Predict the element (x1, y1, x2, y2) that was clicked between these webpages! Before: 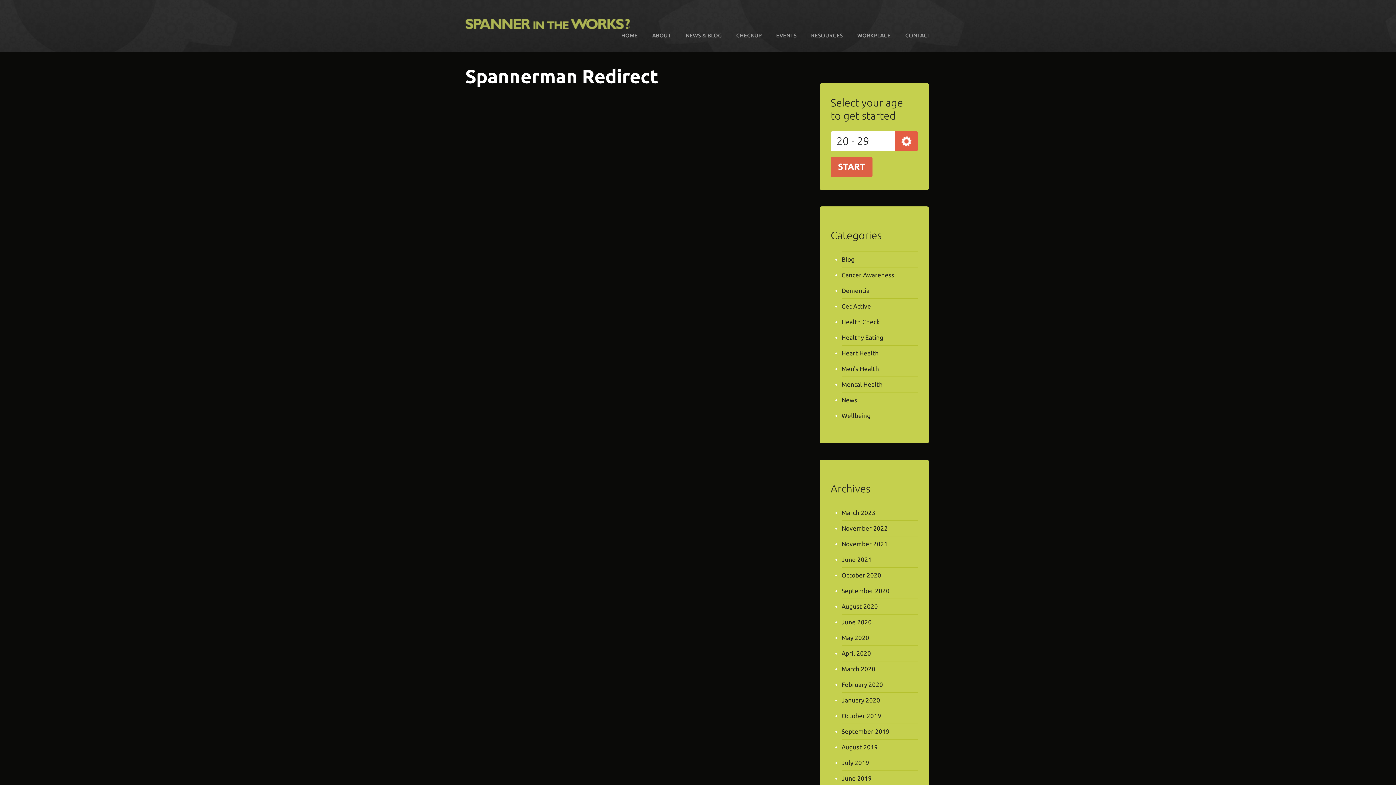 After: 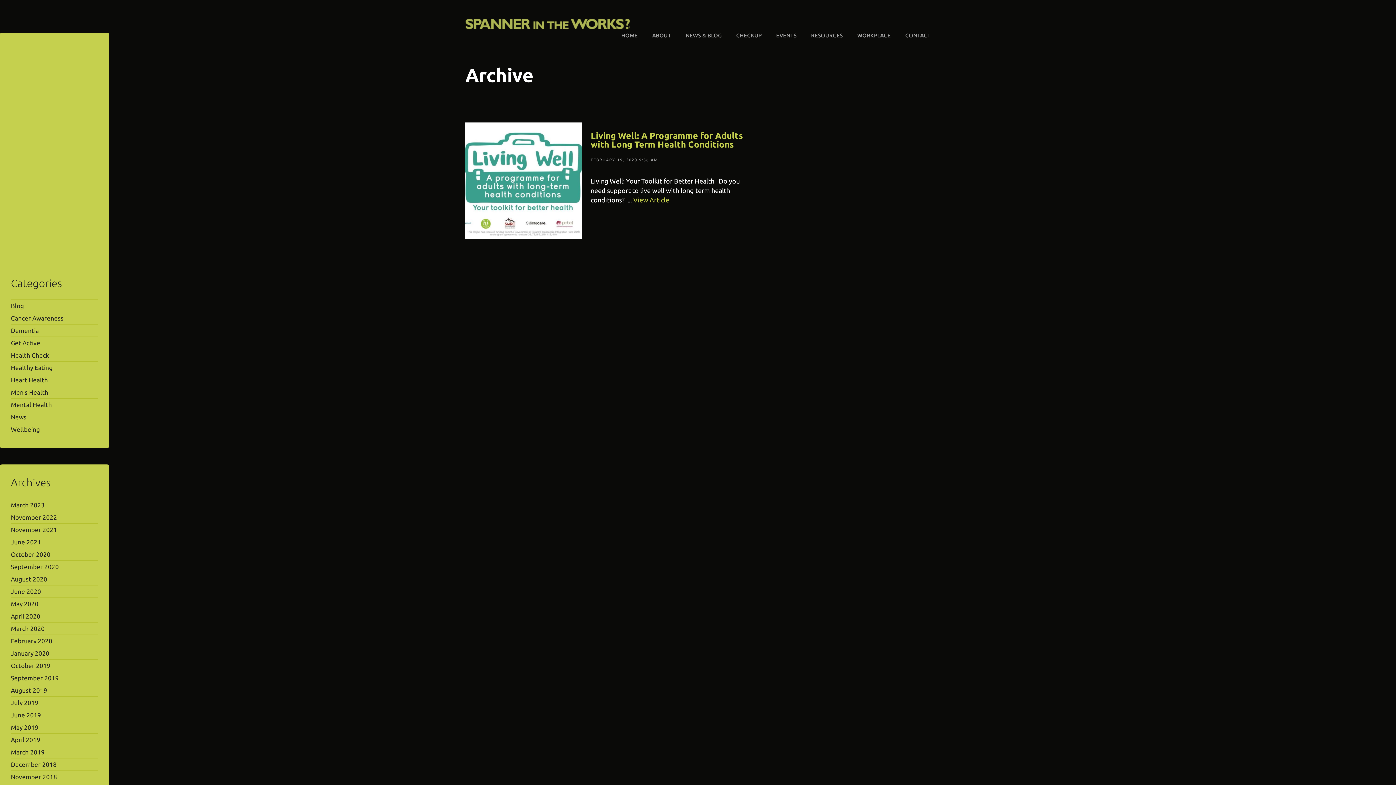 Action: bbox: (841, 681, 883, 688) label: February 2020